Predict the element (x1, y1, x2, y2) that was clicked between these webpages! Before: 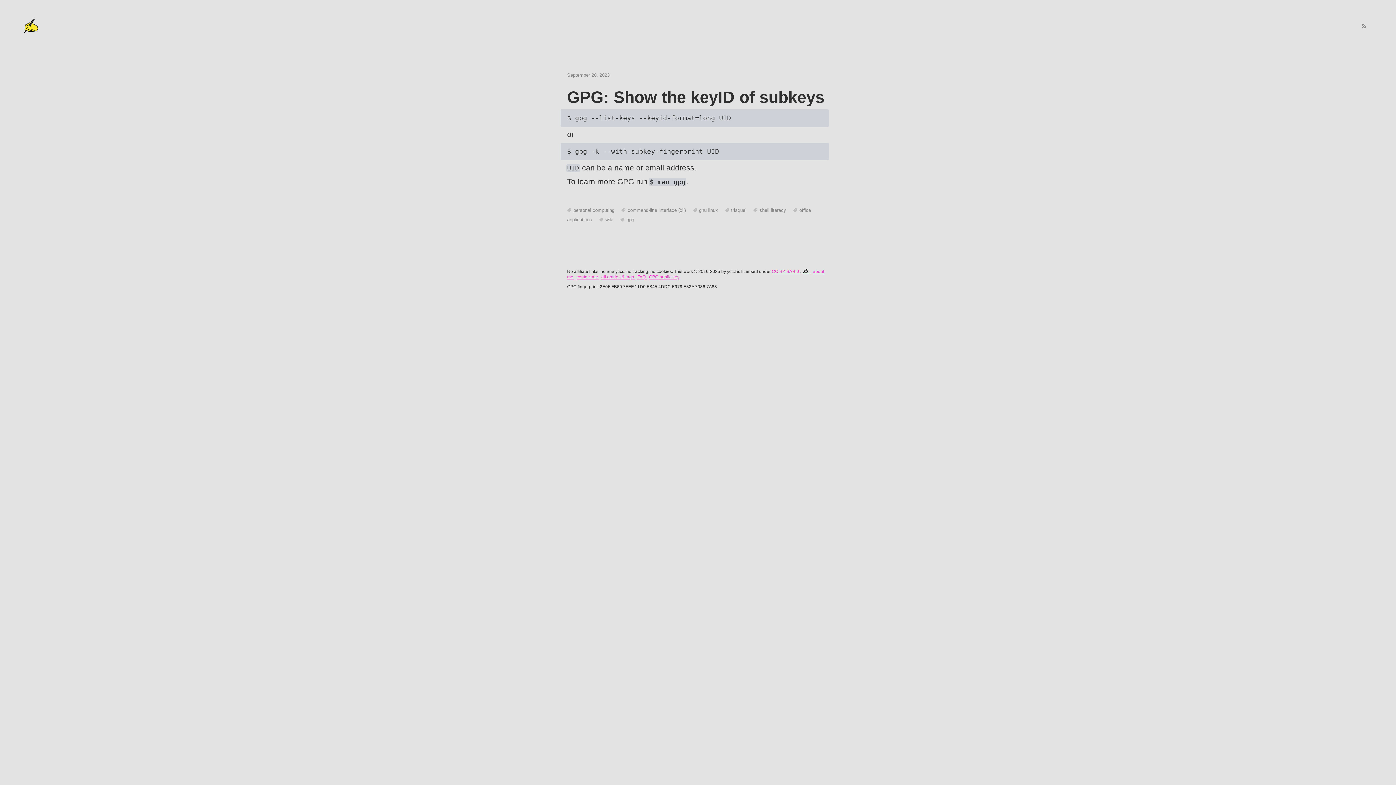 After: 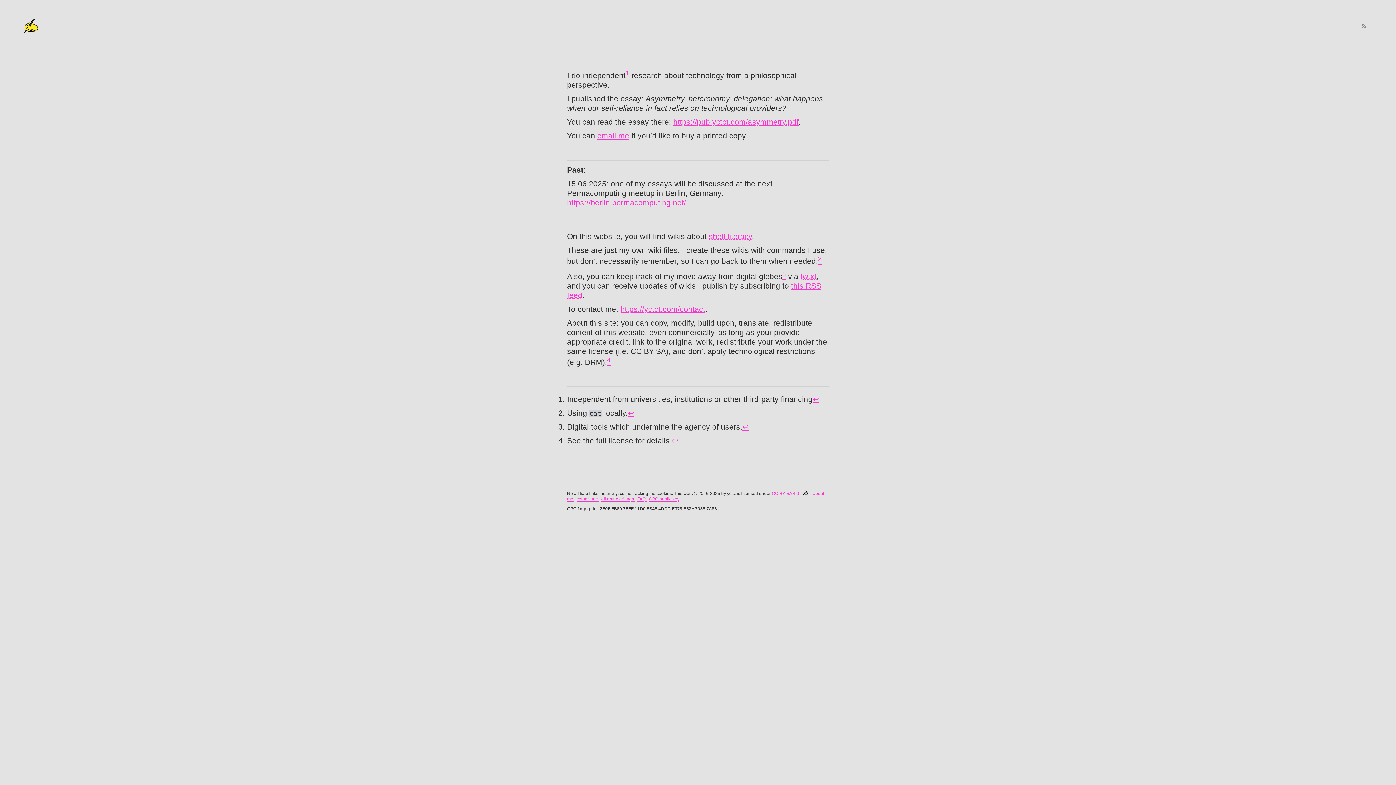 Action: bbox: (22, 17, 45, 34)